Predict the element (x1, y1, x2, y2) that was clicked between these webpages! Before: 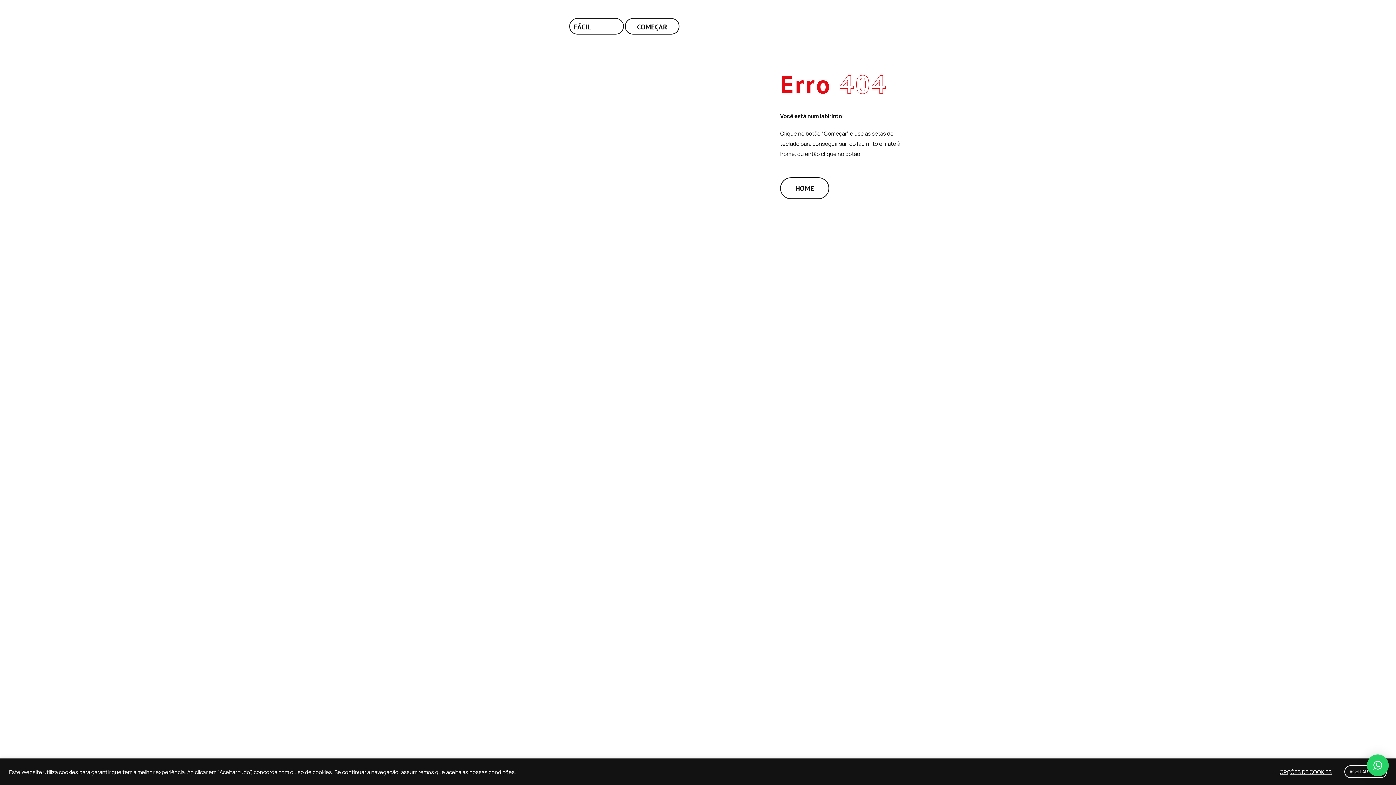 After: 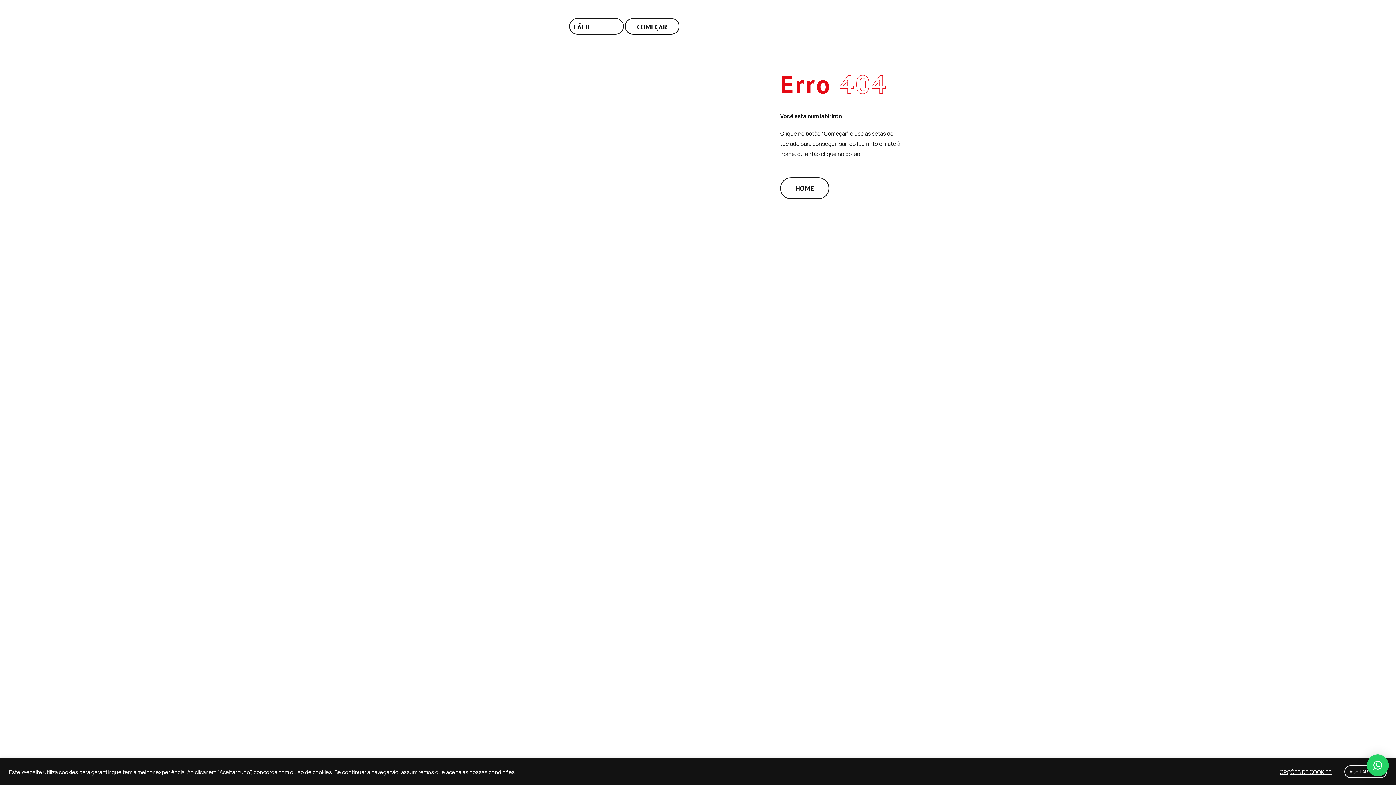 Action: bbox: (1367, 754, 1389, 776) label: ×